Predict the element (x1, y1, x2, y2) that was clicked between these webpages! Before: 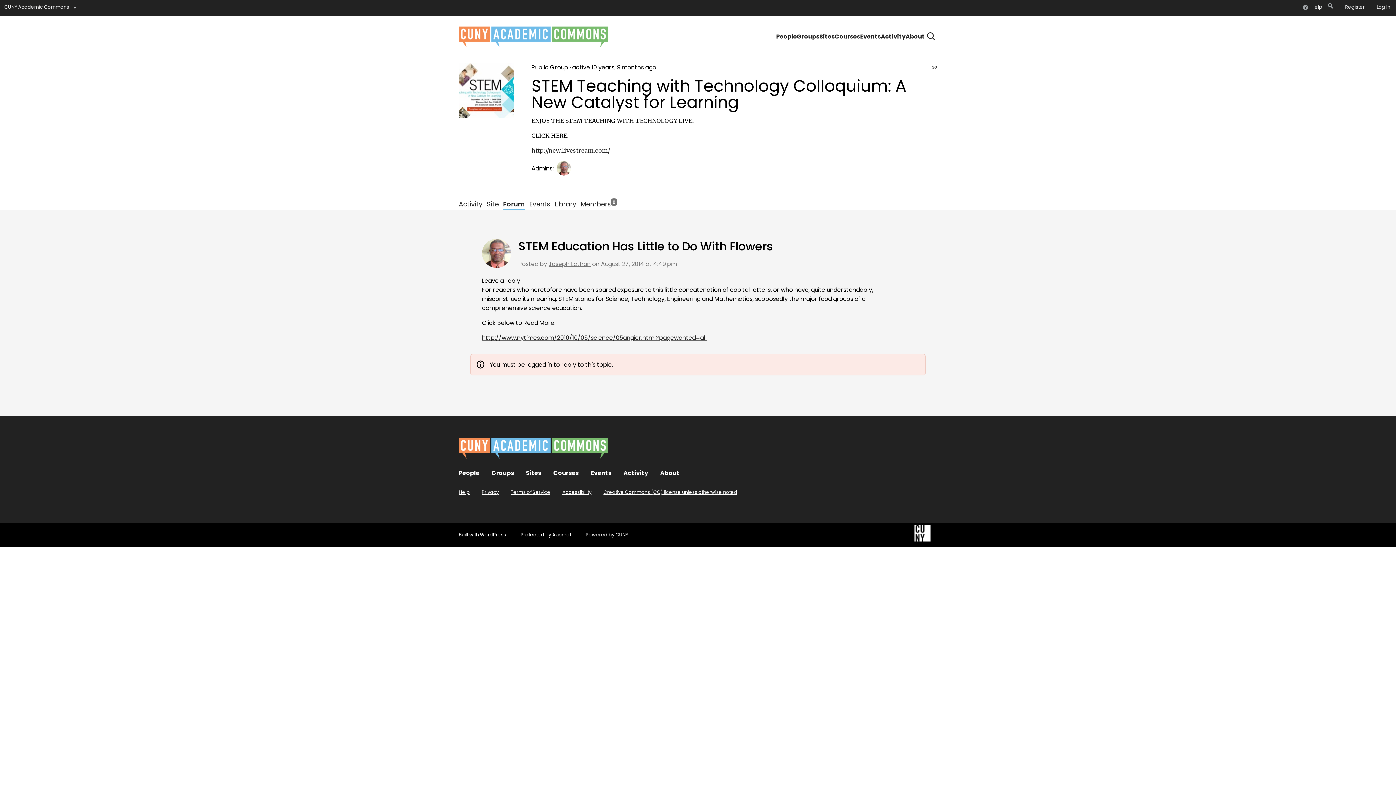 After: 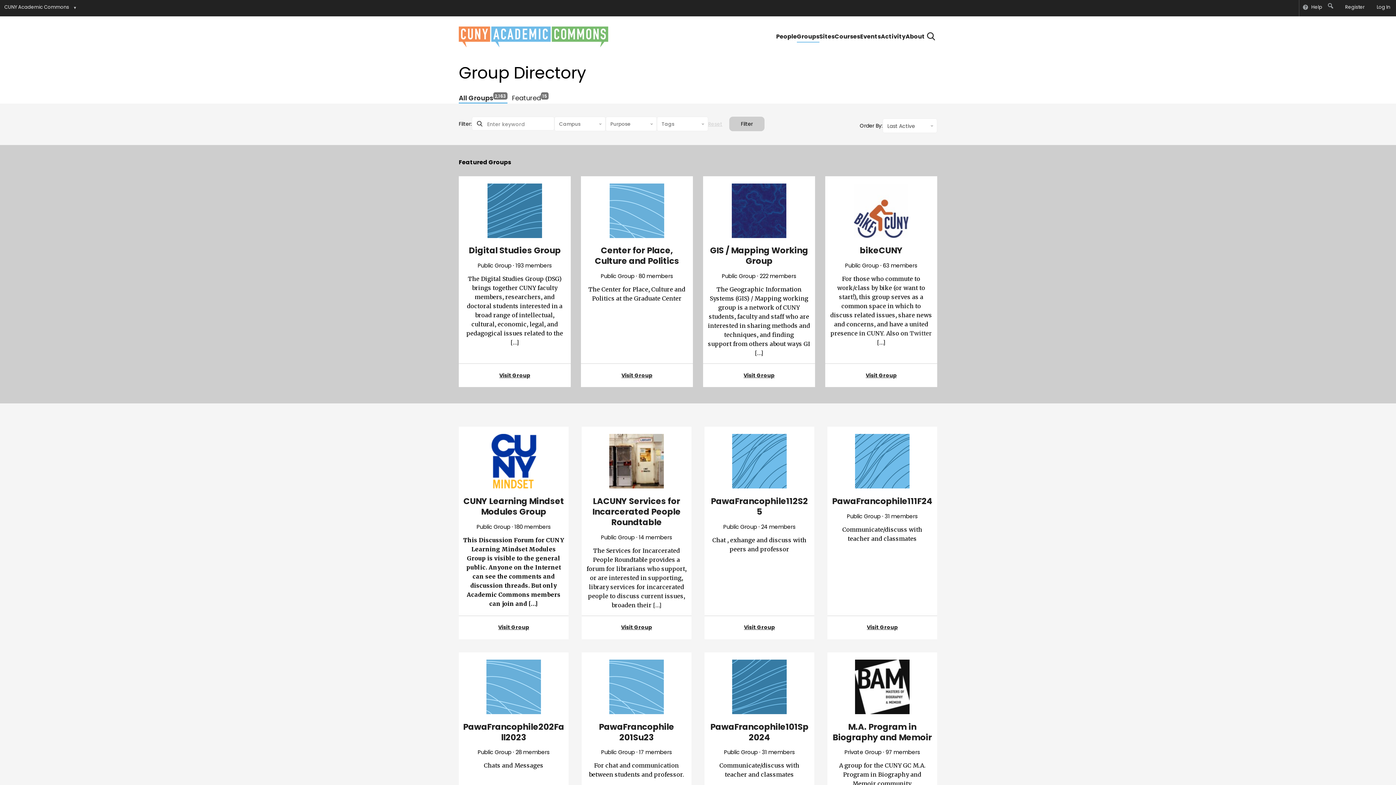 Action: bbox: (491, 468, 514, 477) label: Groups